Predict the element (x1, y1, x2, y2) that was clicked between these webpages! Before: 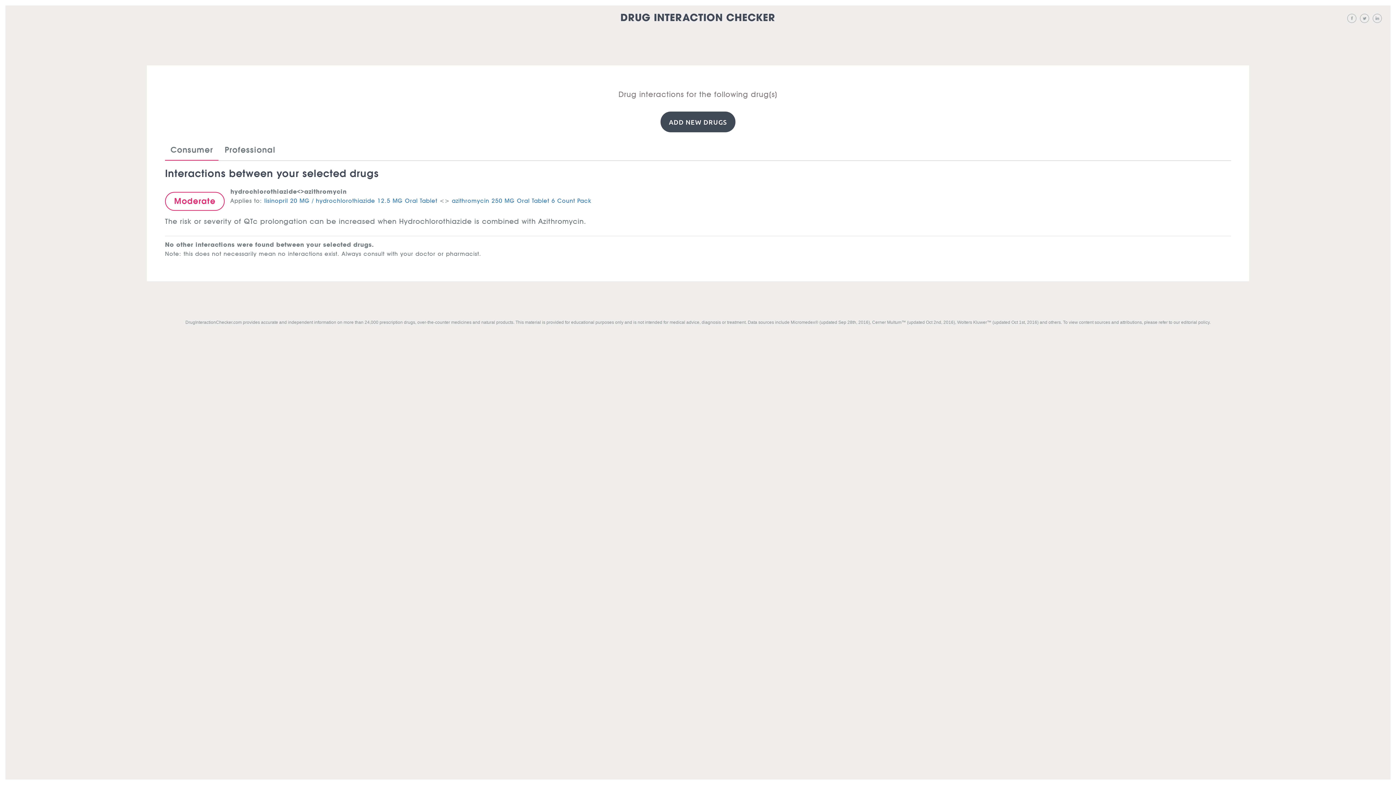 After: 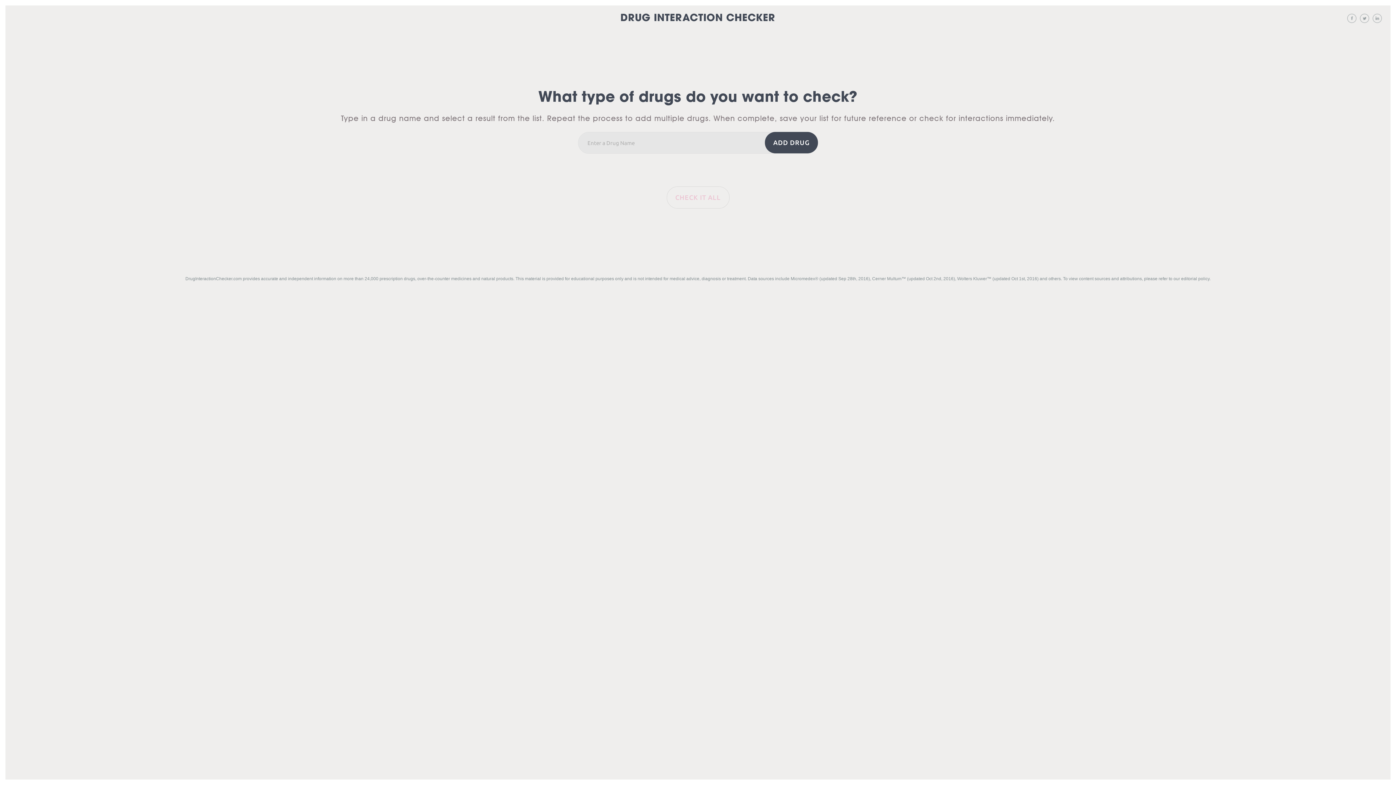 Action: label: DRUG INTERACTION CHECKER bbox: (238, 5, 1157, 26)